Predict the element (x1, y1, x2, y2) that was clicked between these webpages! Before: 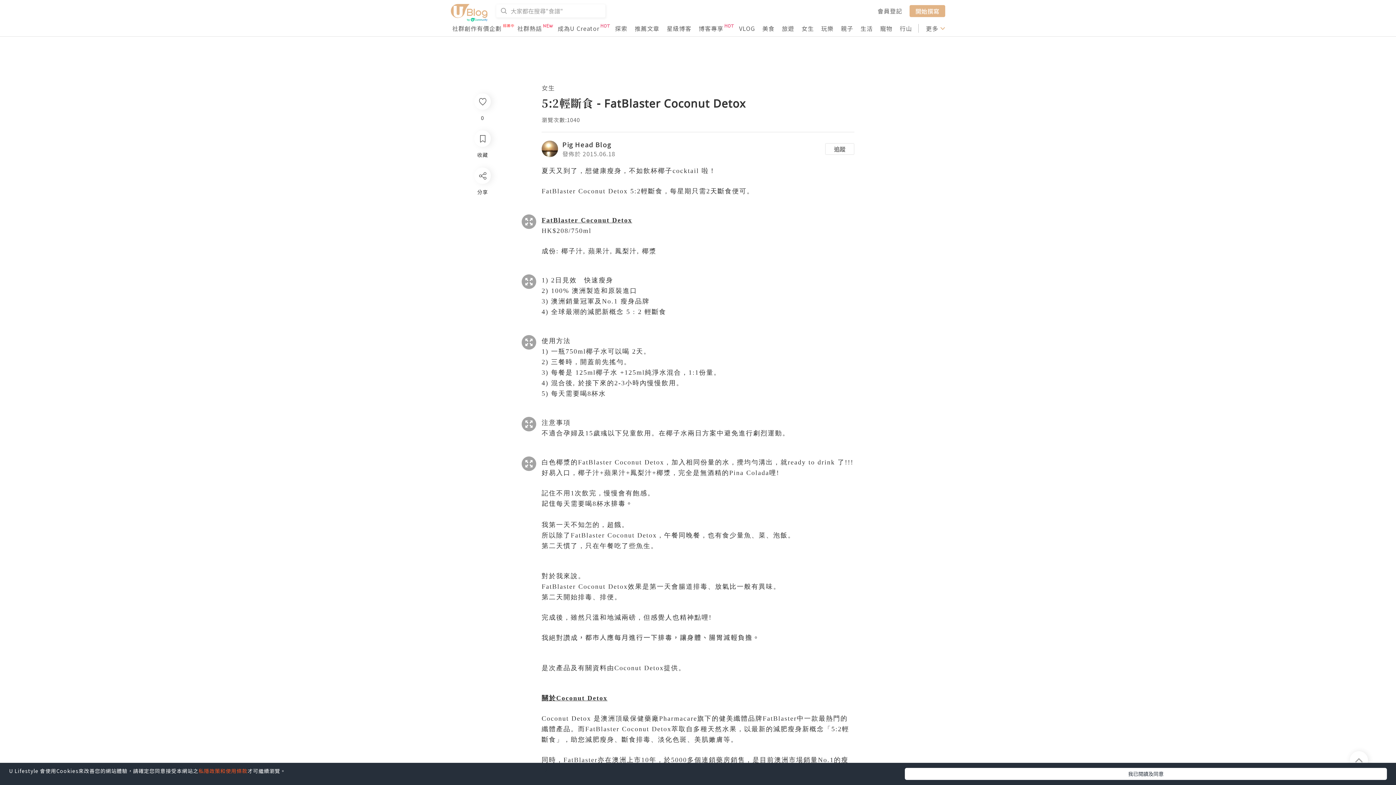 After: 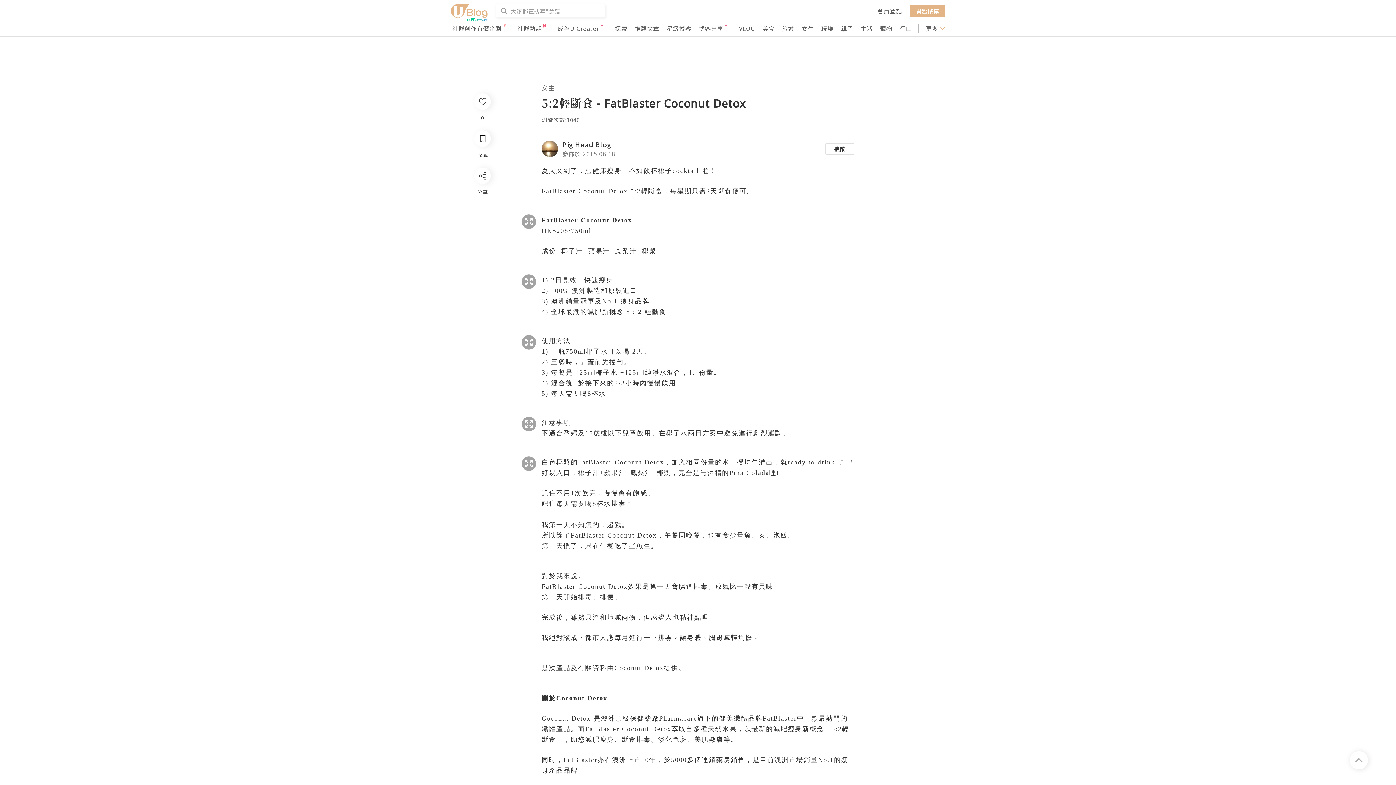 Action: bbox: (905, 768, 1387, 780) label: 我已閱讀及同意